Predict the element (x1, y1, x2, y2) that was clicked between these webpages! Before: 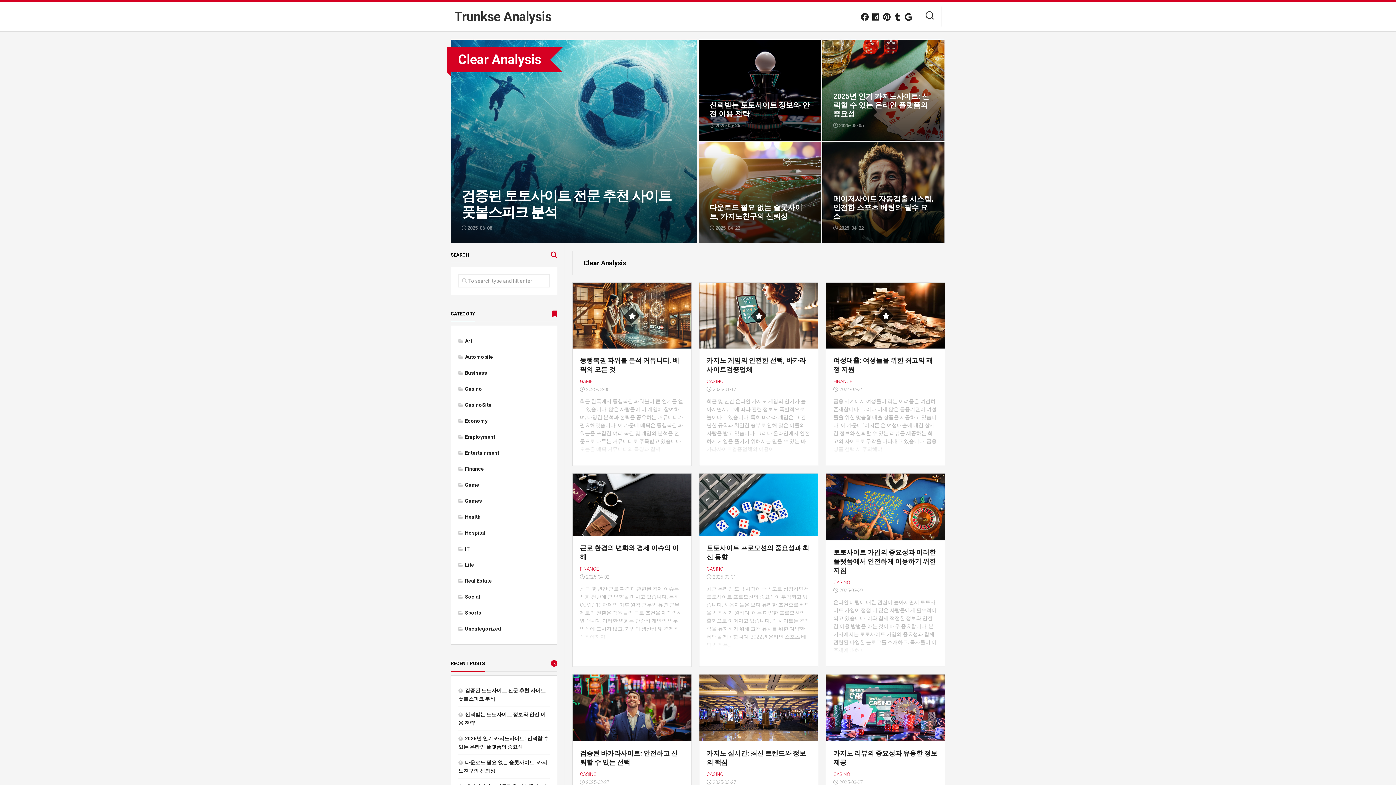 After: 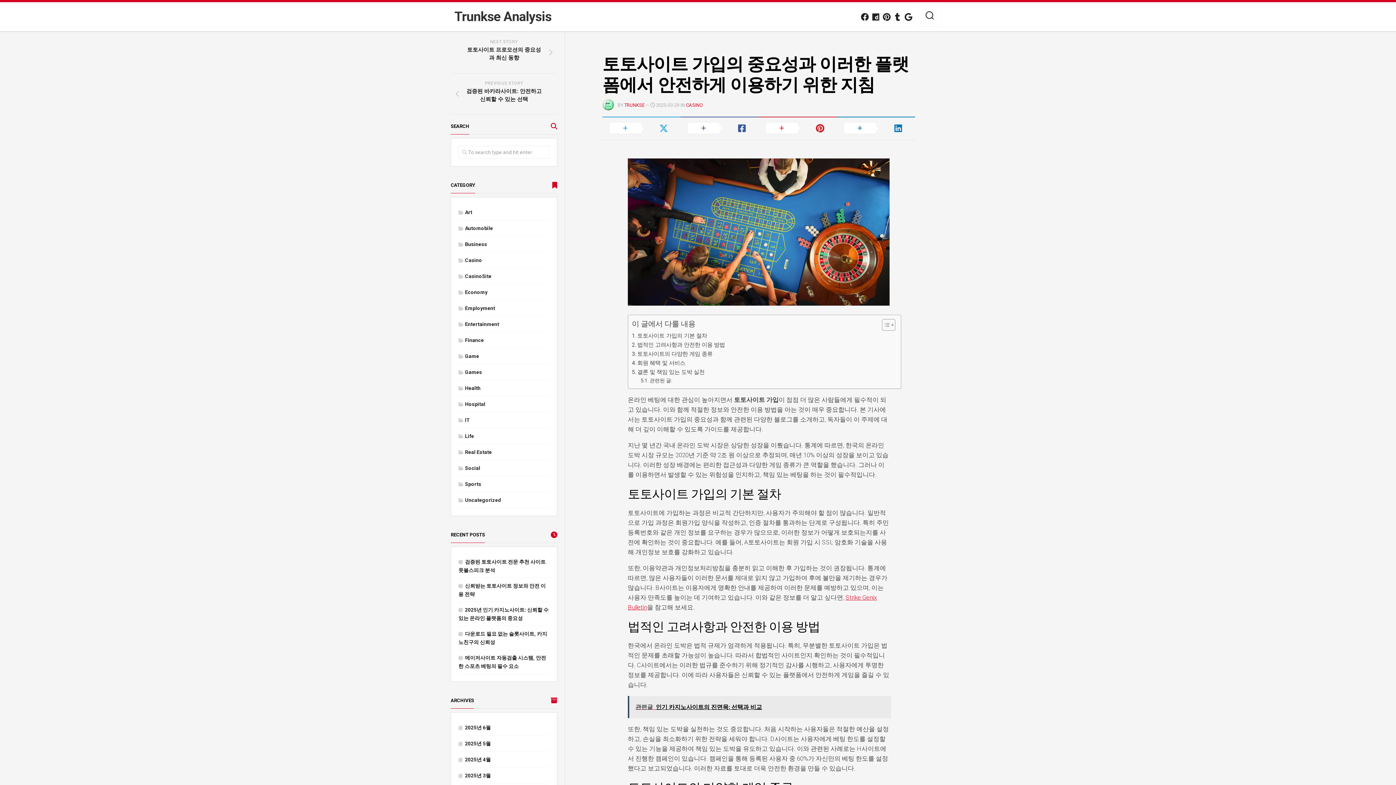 Action: bbox: (826, 473, 945, 540)